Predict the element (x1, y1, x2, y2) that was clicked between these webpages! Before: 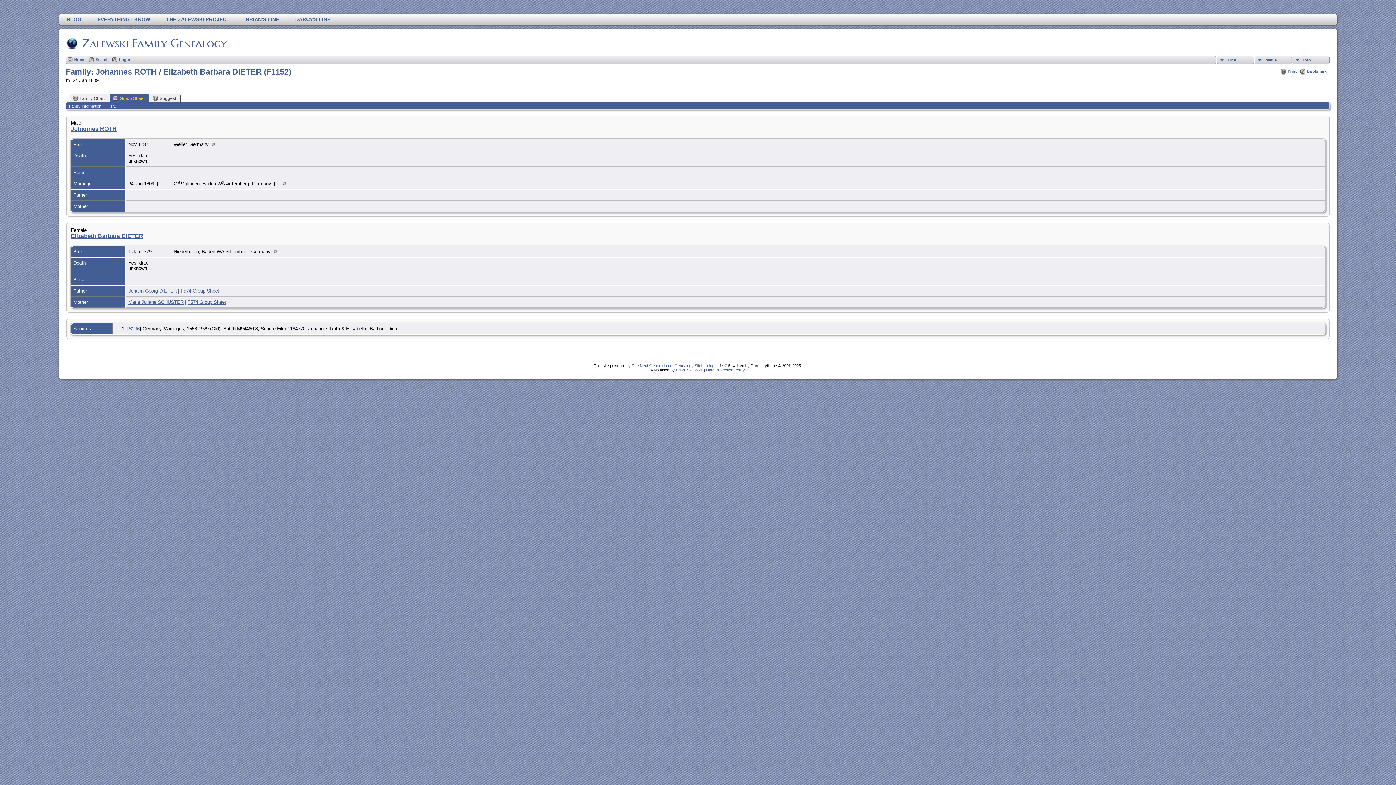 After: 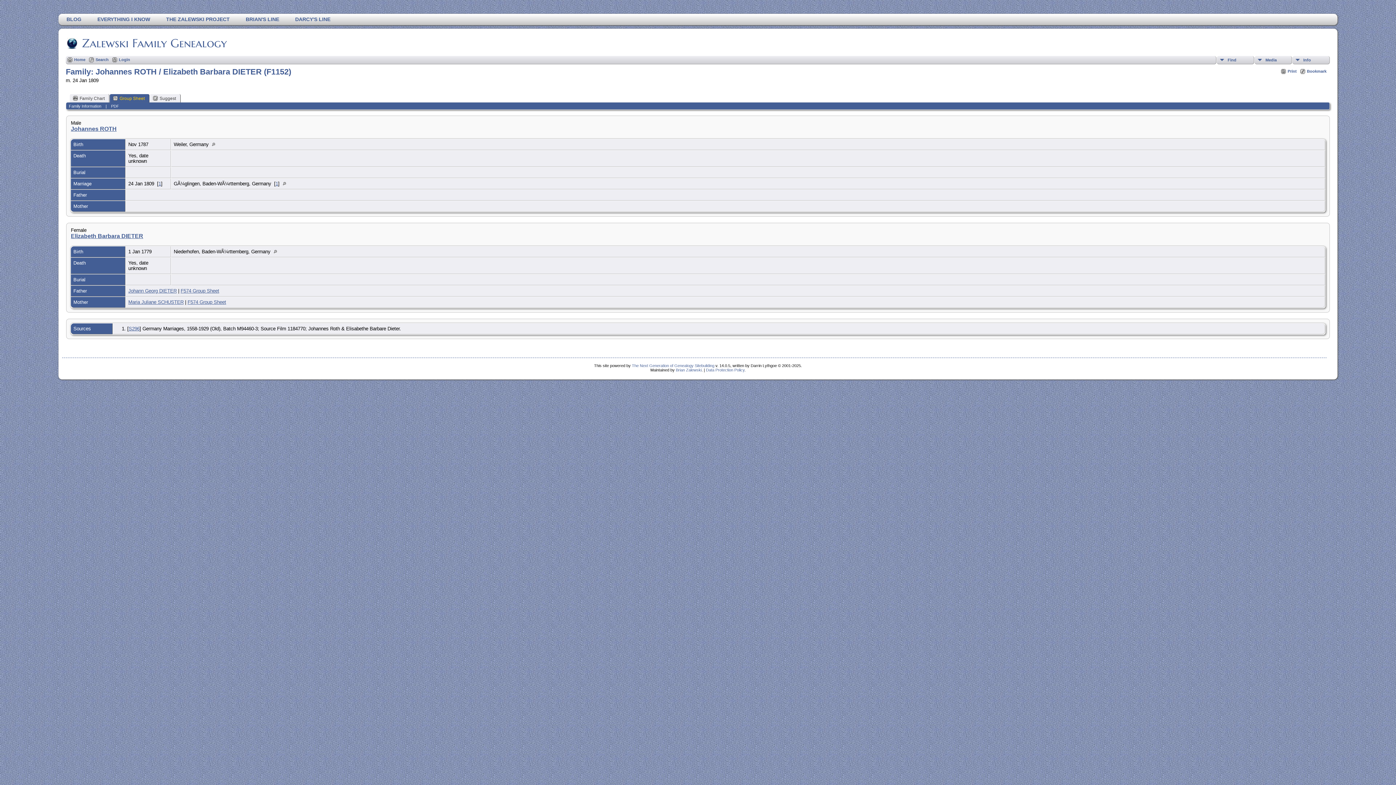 Action: bbox: (706, 368, 744, 372) label: Data Protection Policy